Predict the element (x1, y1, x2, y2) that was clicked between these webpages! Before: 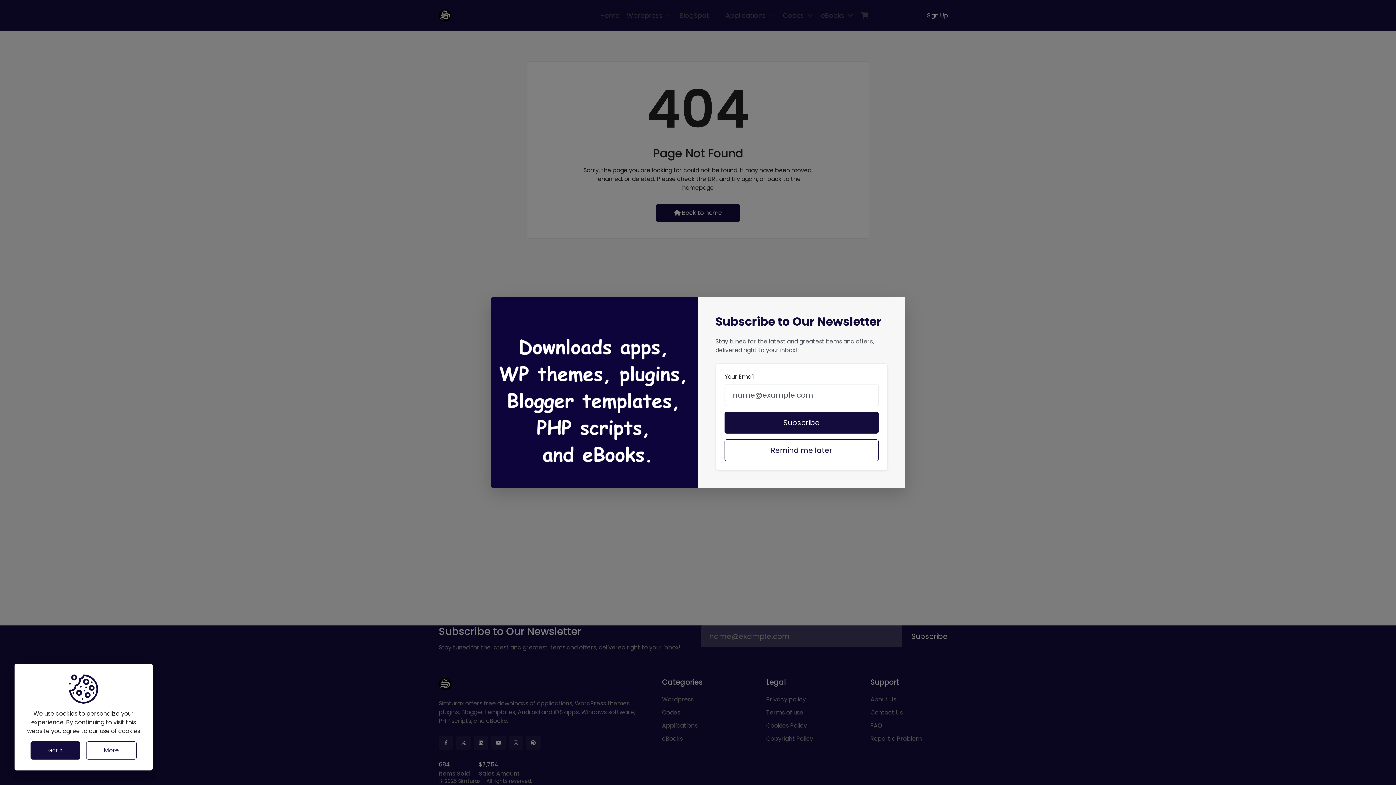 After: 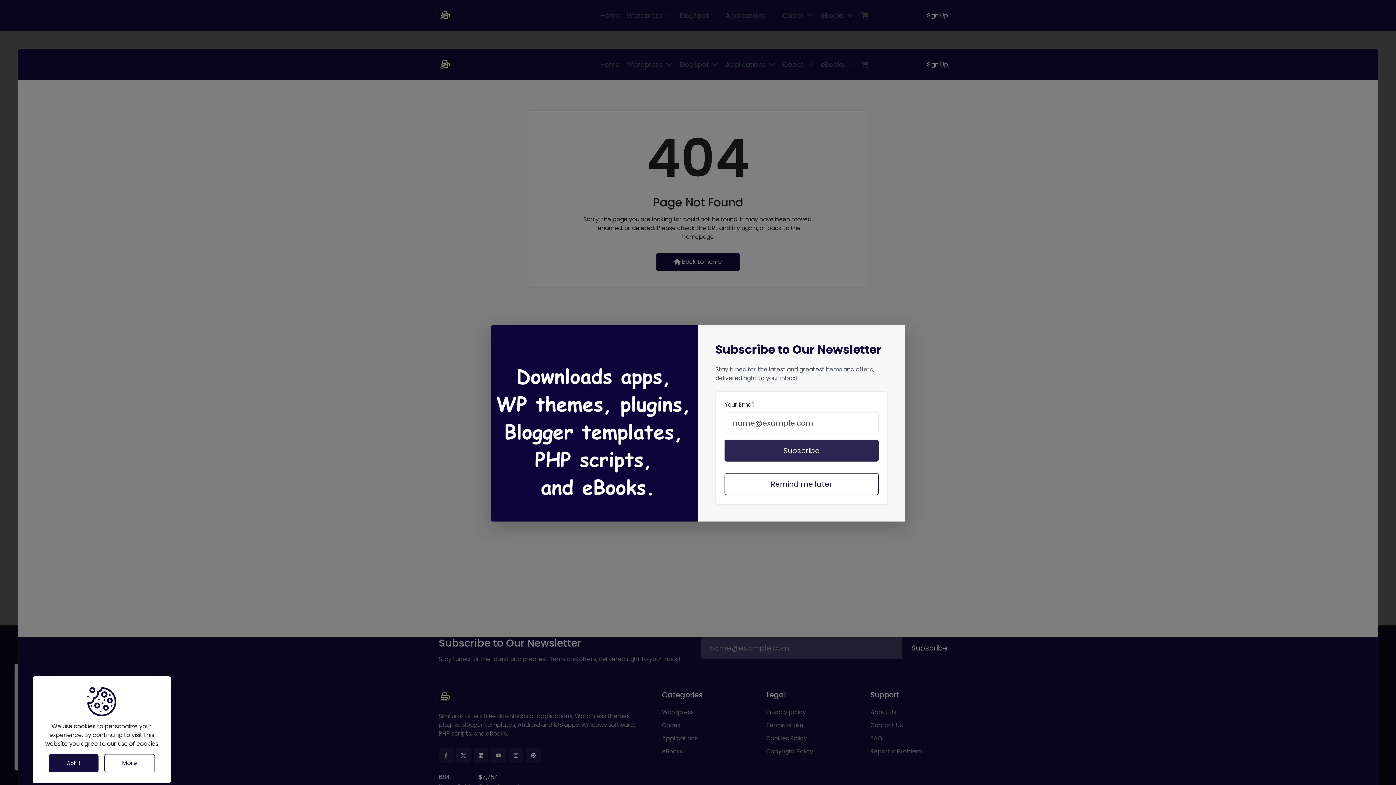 Action: label: Remind me later bbox: (724, 439, 878, 461)